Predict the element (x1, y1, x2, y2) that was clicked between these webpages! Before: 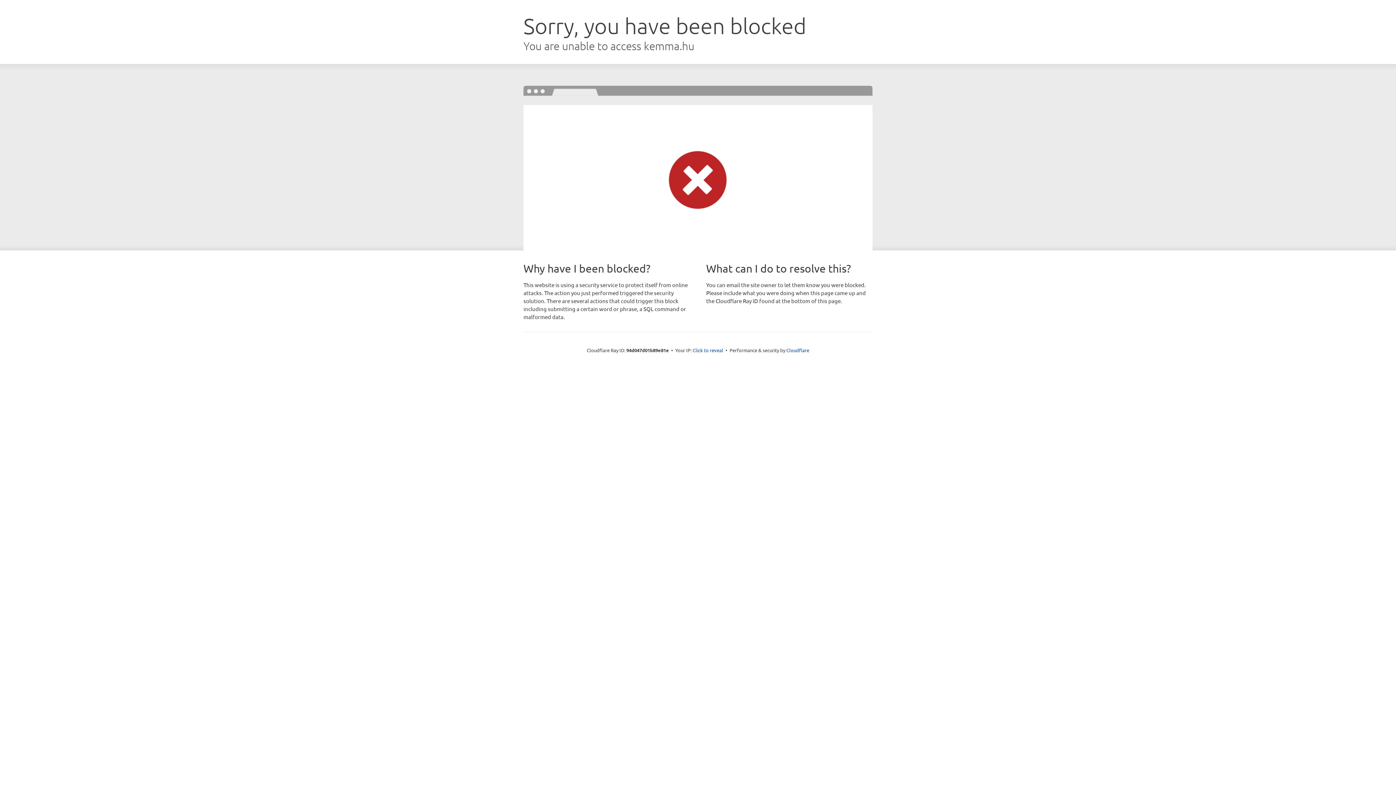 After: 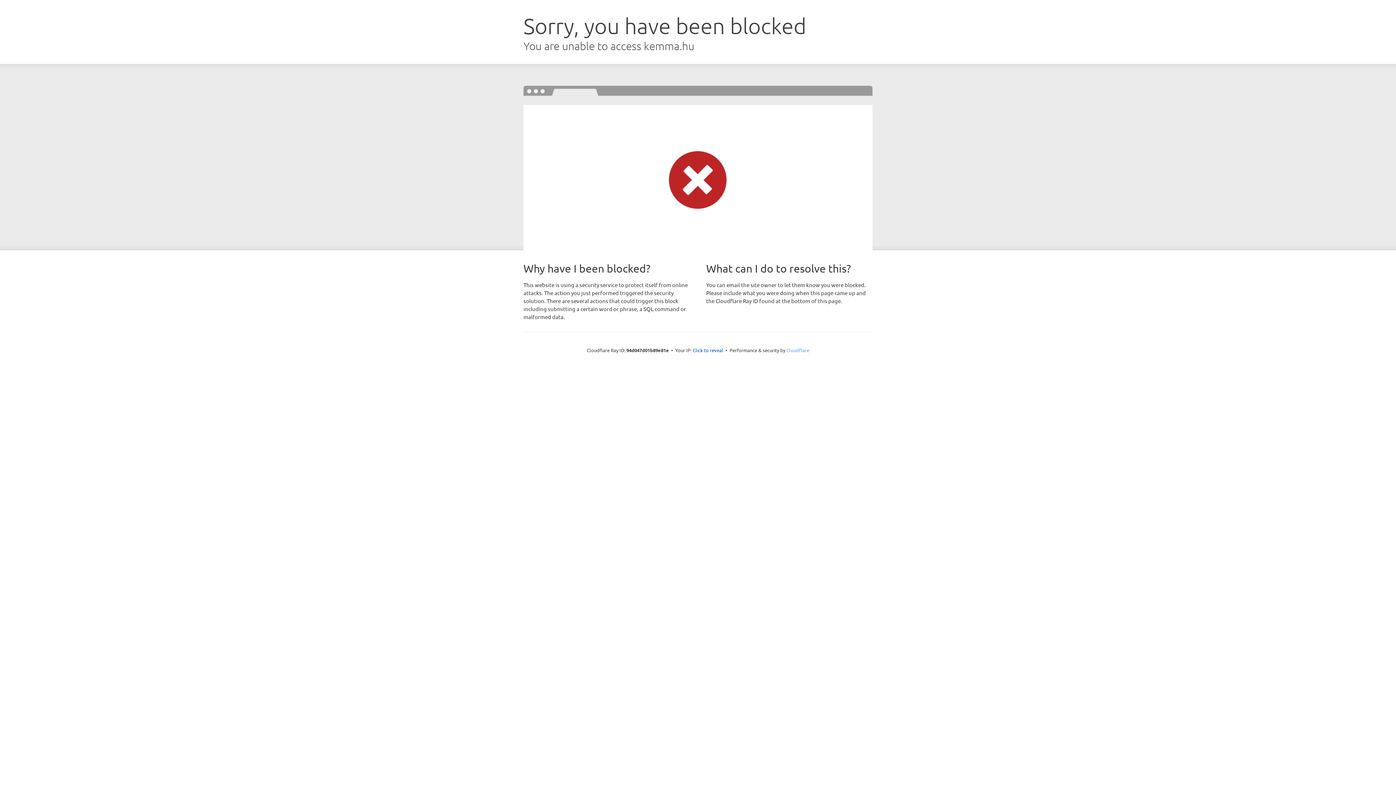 Action: label: Cloudflare bbox: (786, 347, 809, 353)